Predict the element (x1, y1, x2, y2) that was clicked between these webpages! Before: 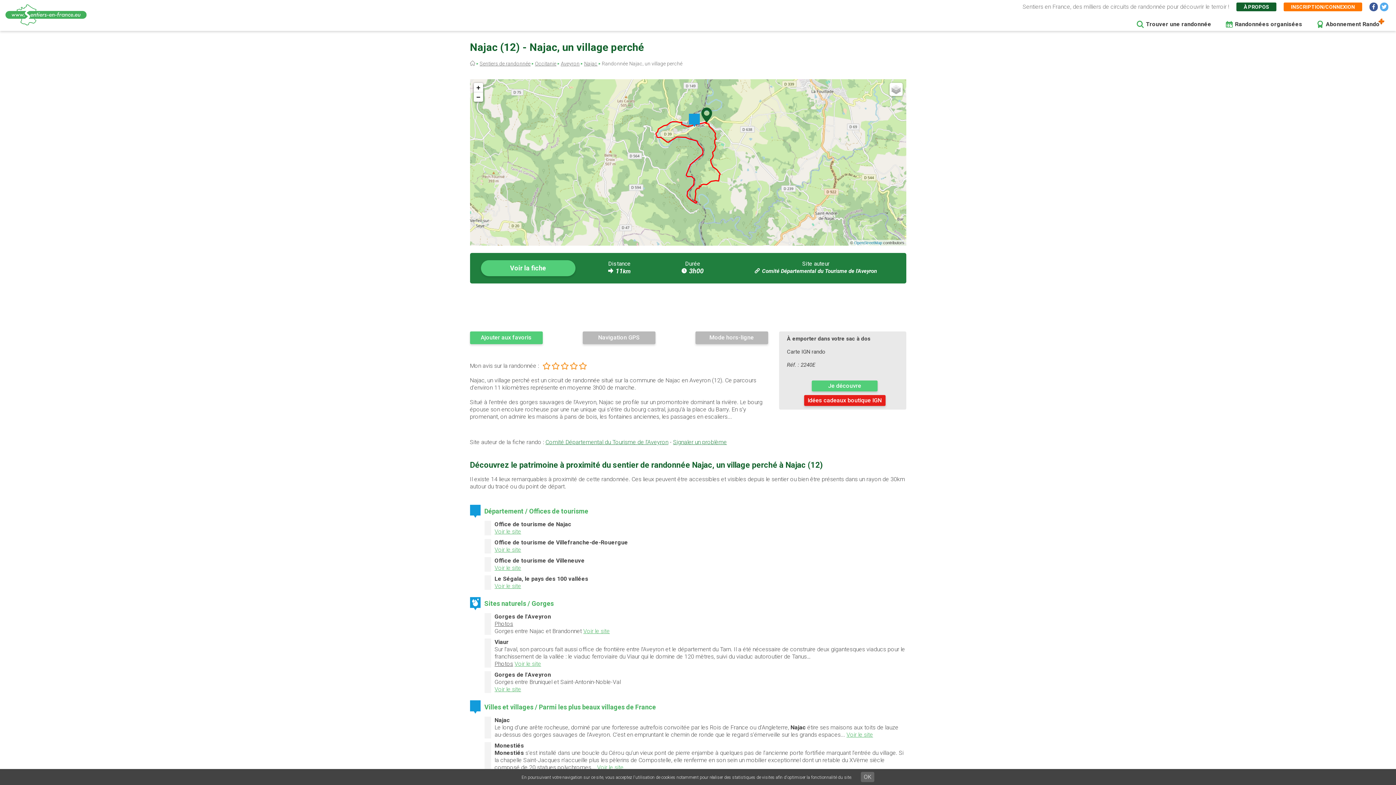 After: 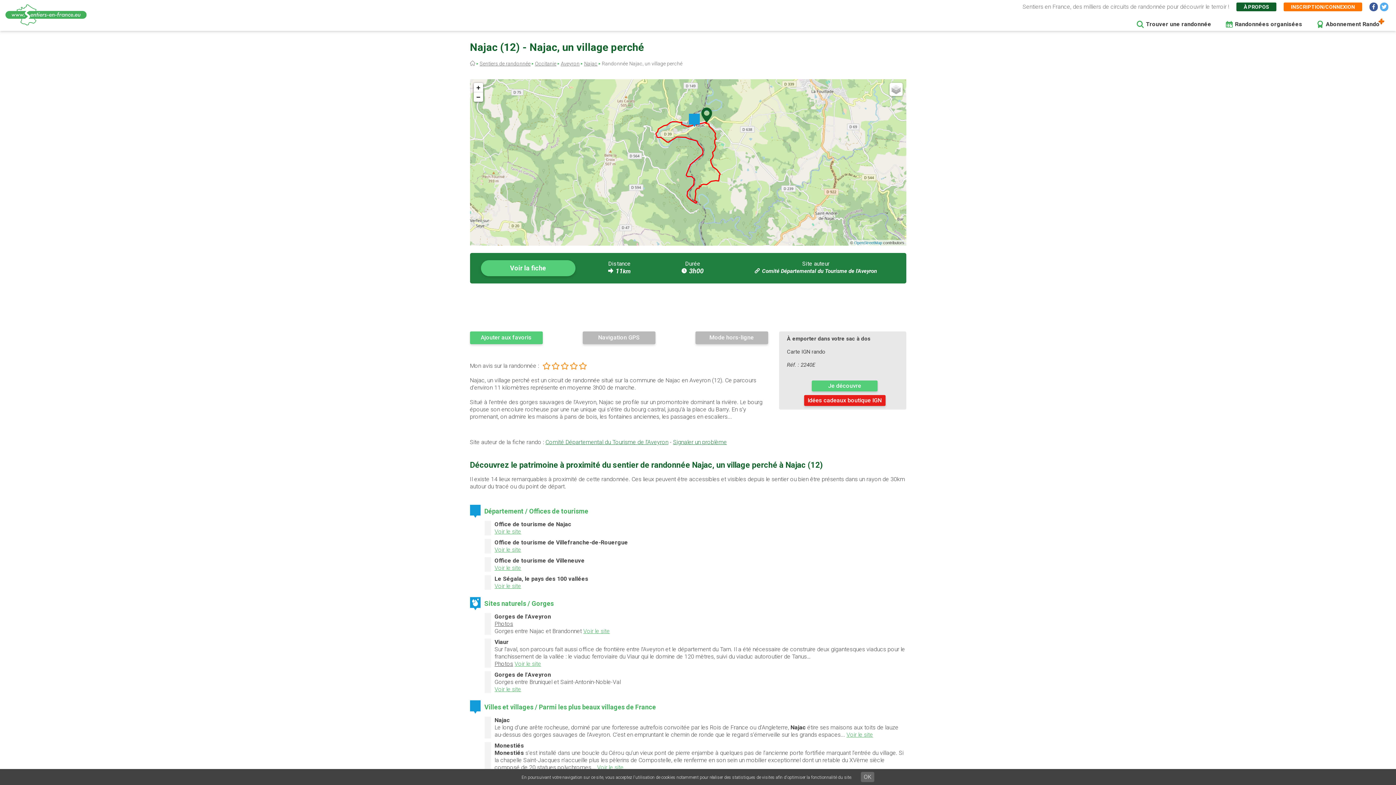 Action: bbox: (846, 731, 873, 738) label: Voir le site